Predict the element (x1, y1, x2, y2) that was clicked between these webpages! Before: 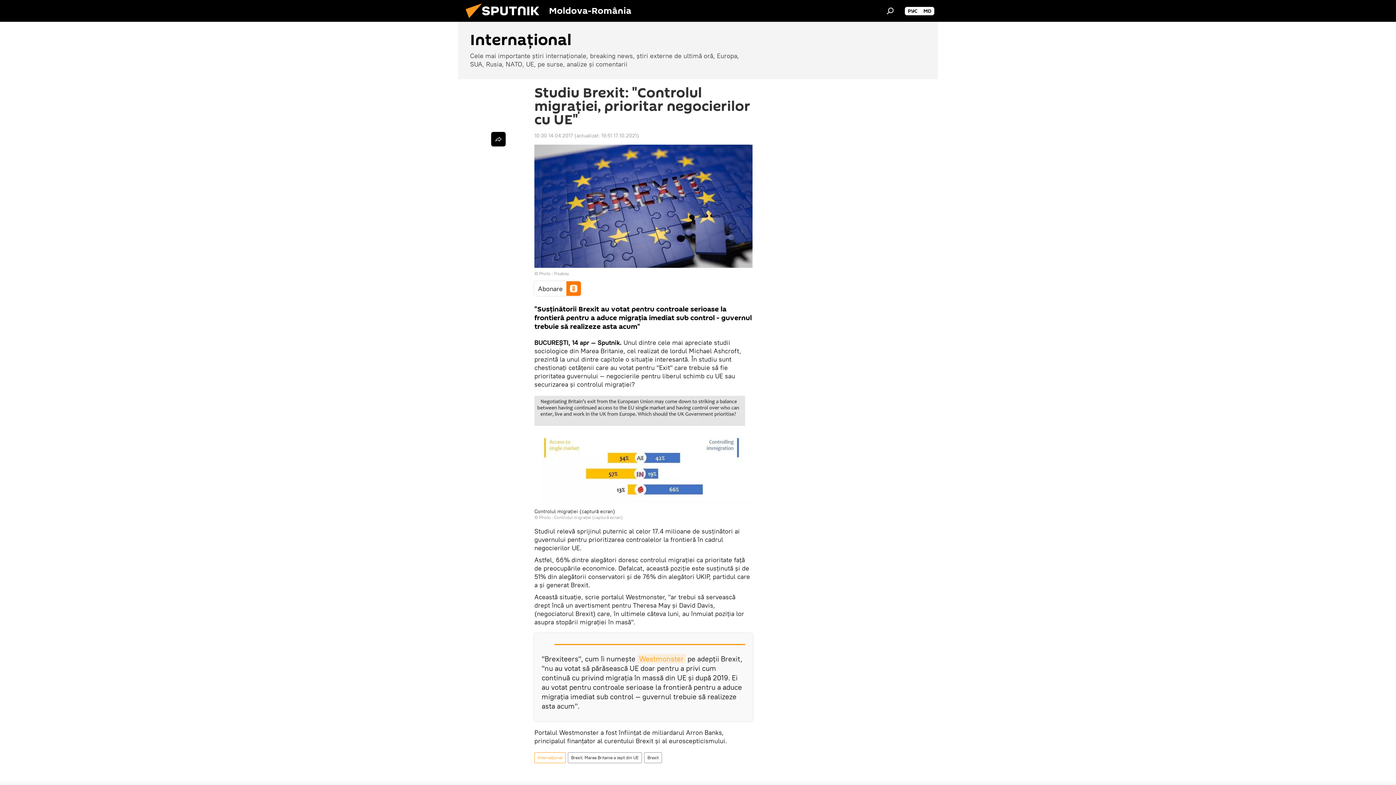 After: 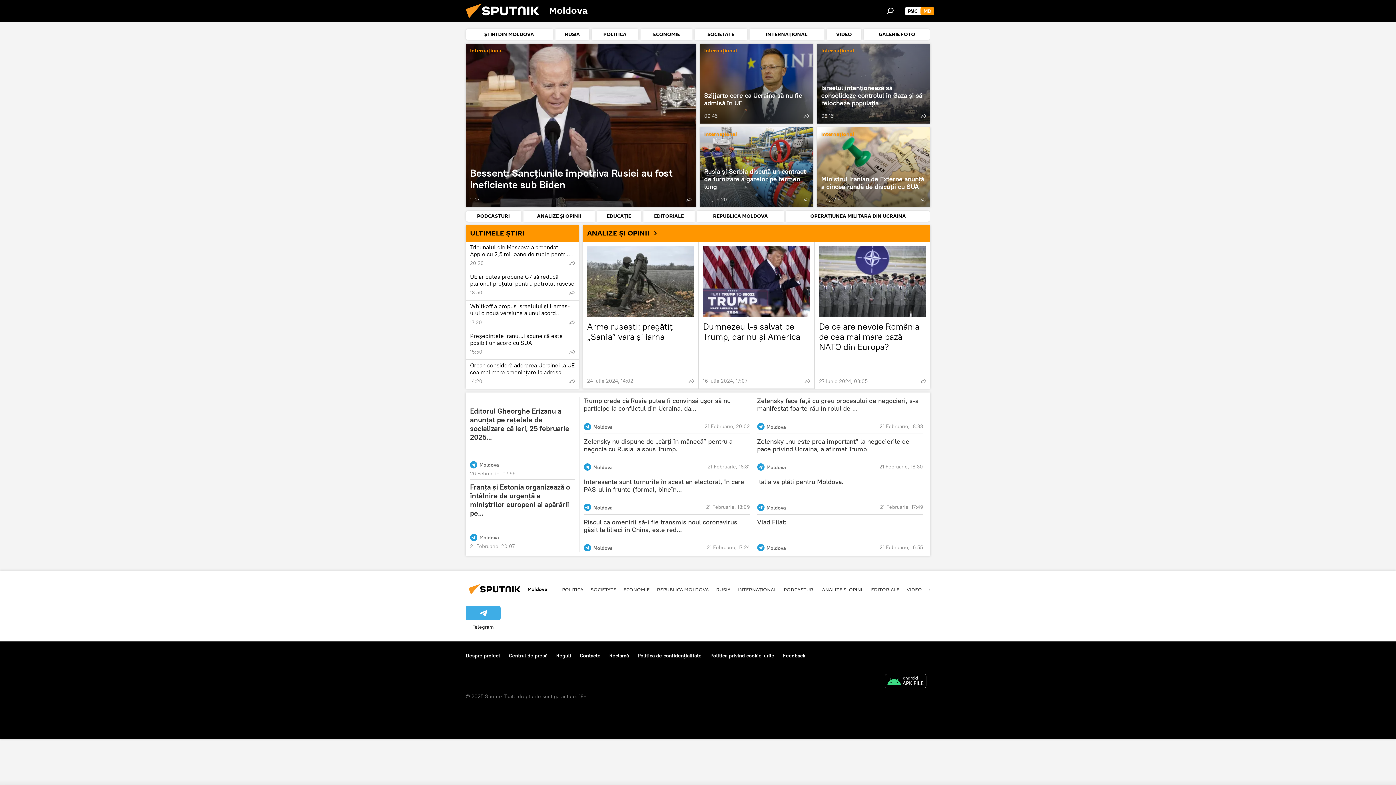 Action: bbox: (920, 6, 934, 15) label: MD